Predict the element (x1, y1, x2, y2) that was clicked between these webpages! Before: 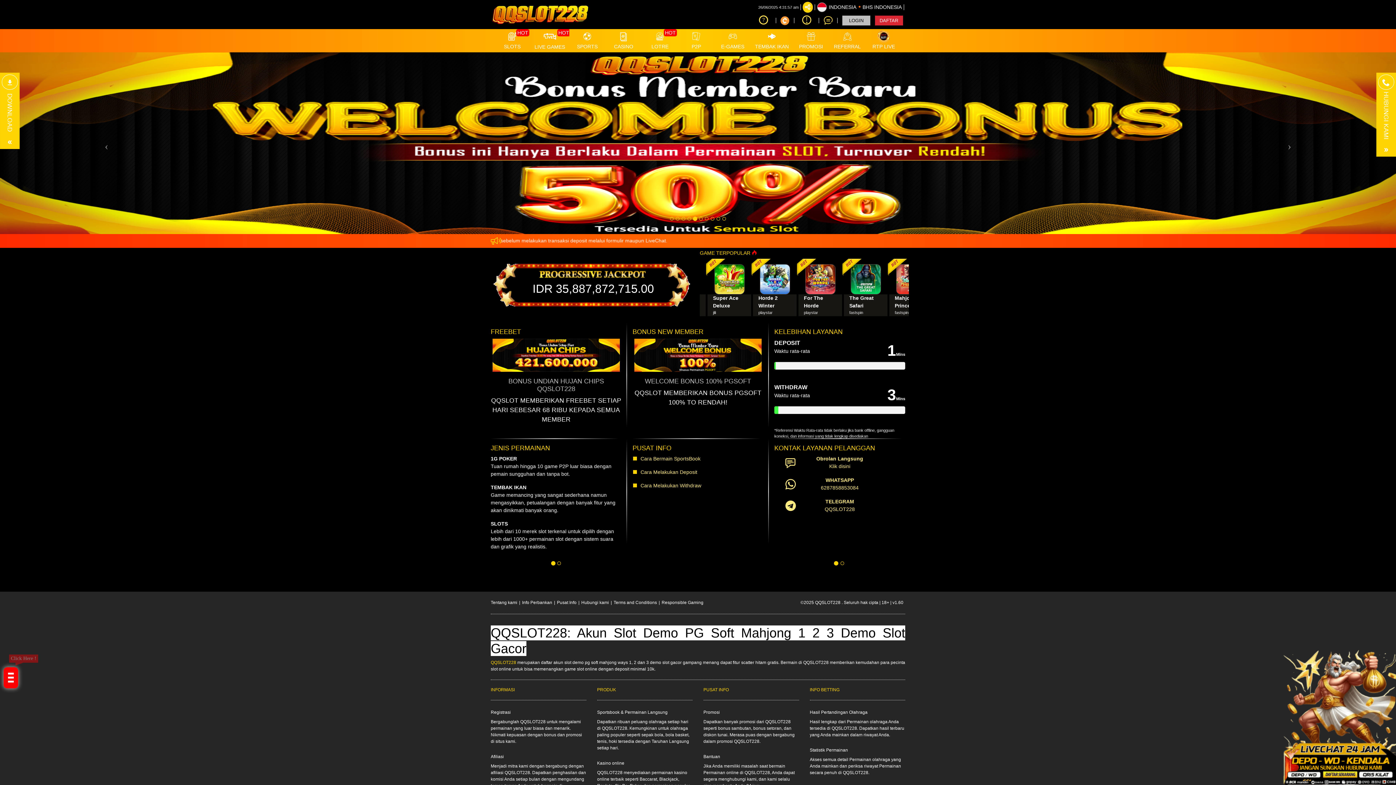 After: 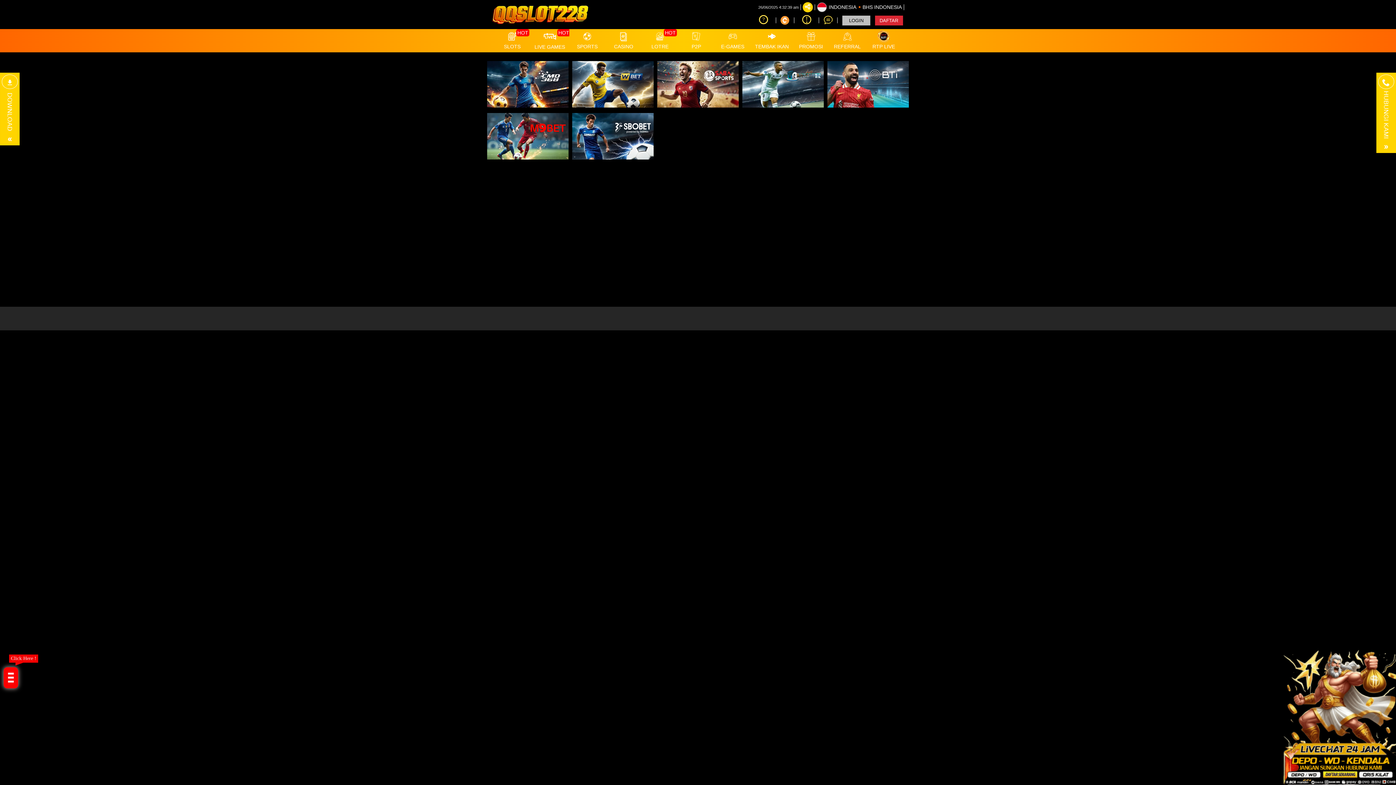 Action: bbox: (569, 29, 605, 52) label: SPORTS